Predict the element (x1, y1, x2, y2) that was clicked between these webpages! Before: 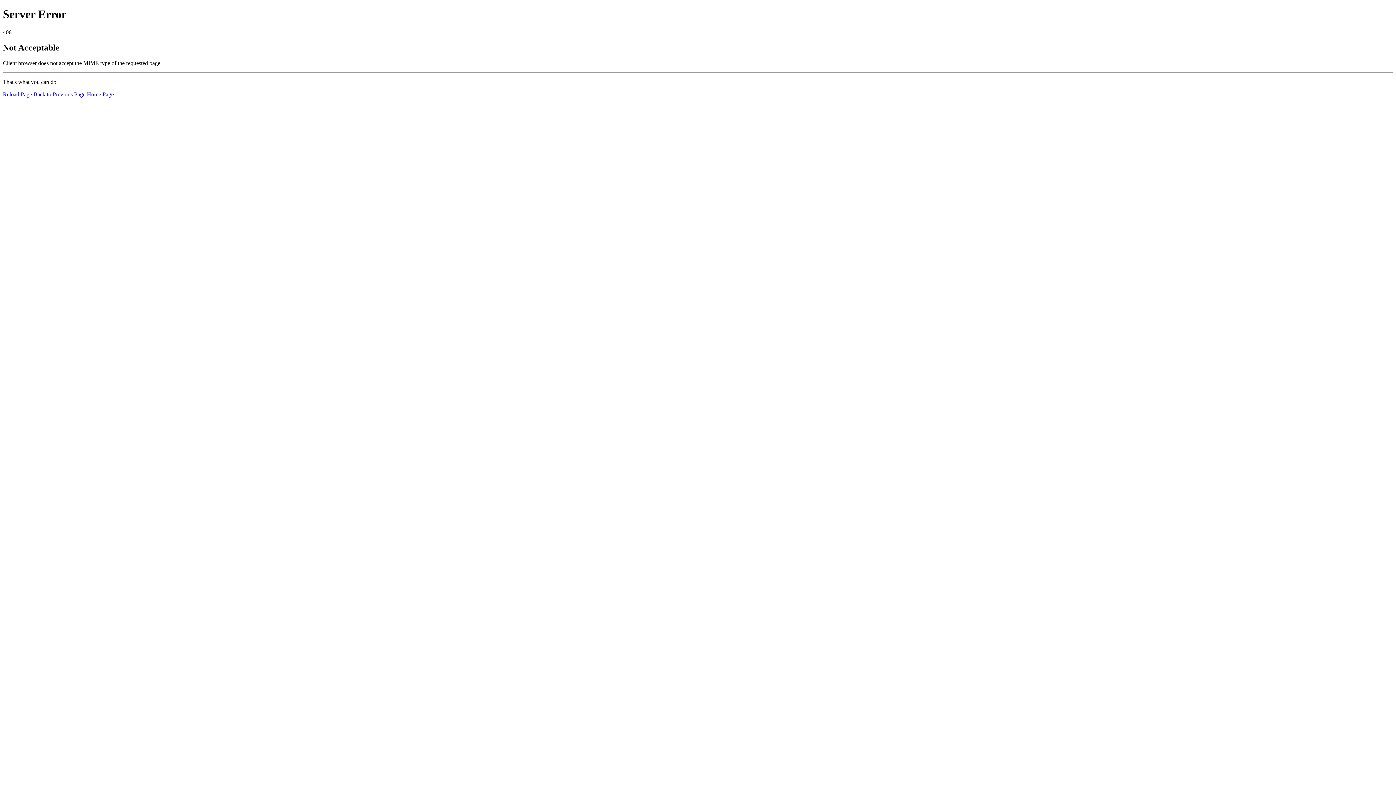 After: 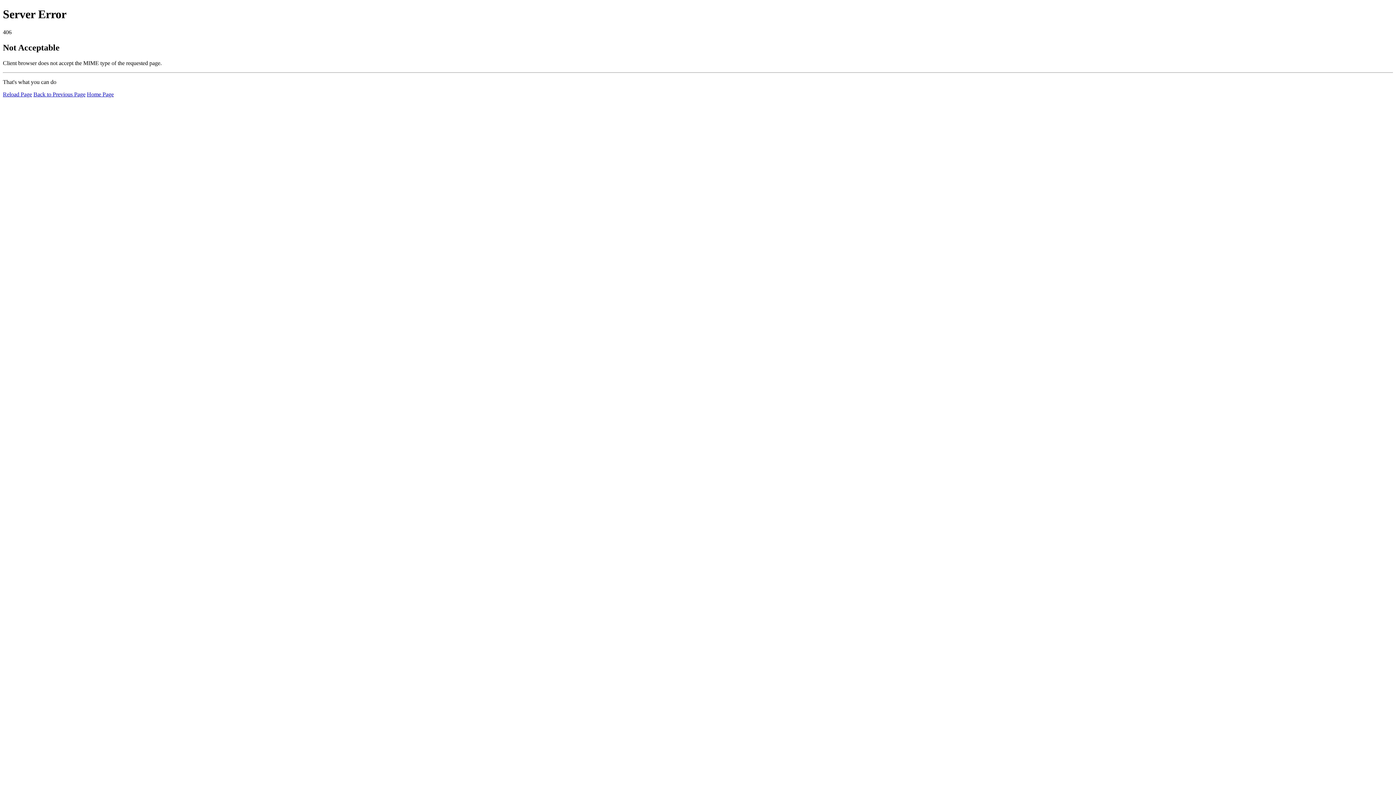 Action: bbox: (86, 91, 113, 97) label: Home Page